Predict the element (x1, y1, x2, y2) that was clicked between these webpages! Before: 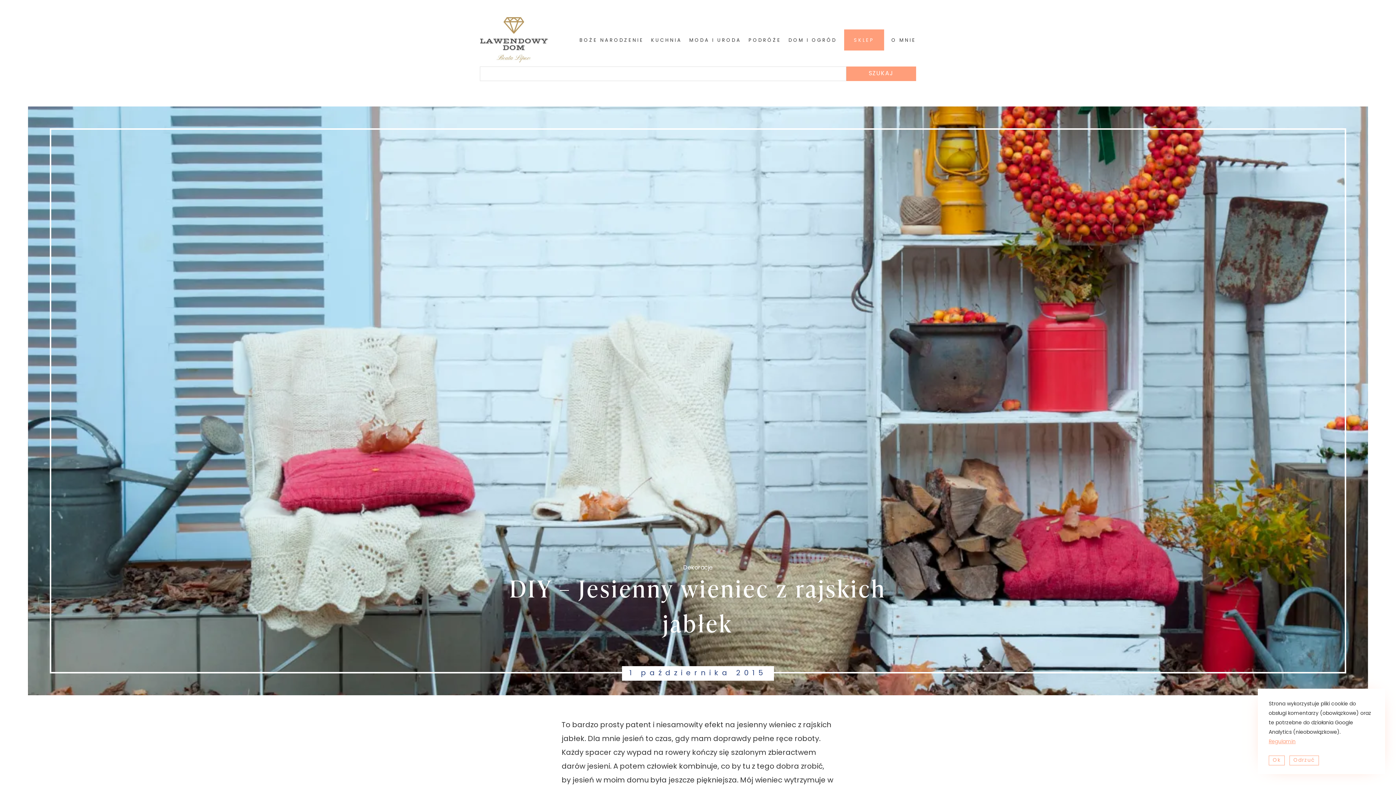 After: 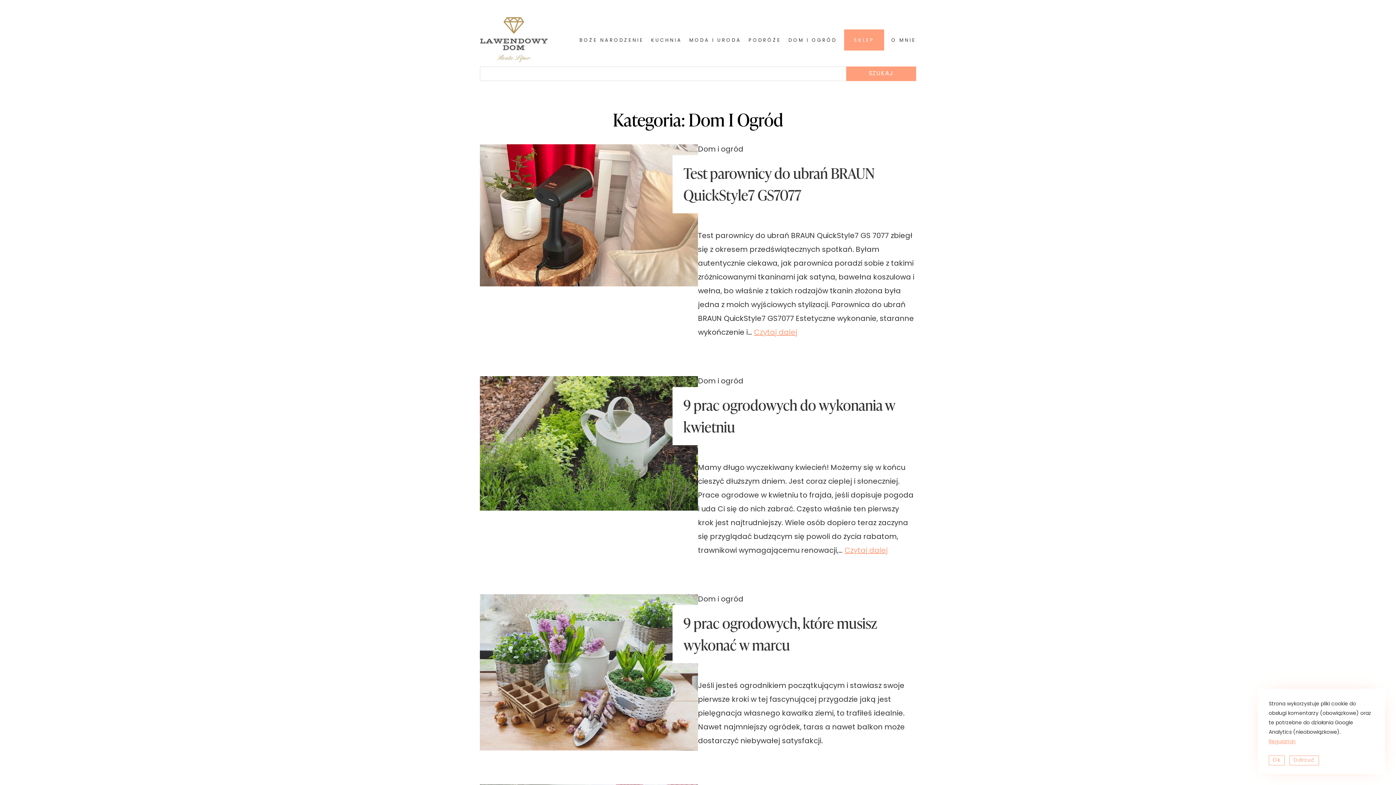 Action: label: DOM I OGRÓD bbox: (788, 34, 837, 46)